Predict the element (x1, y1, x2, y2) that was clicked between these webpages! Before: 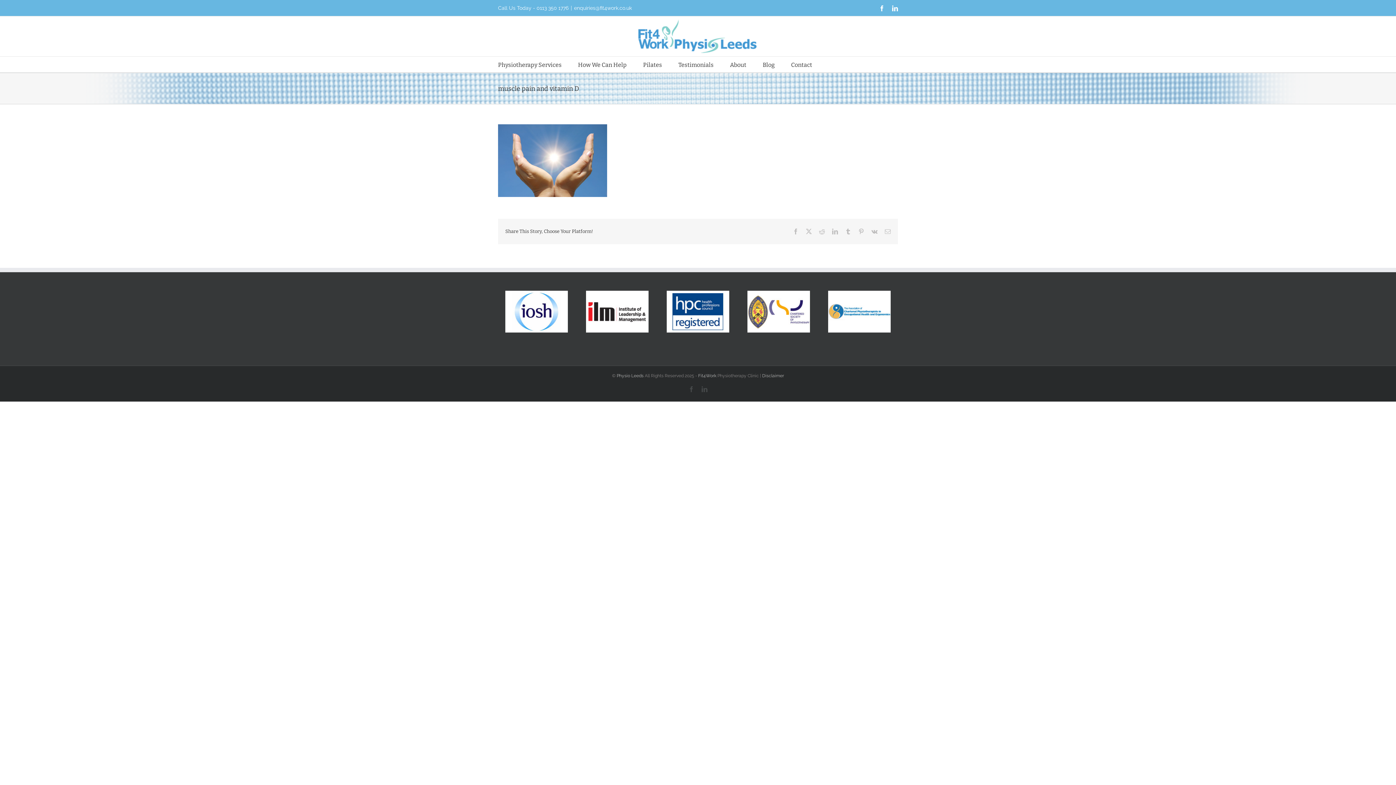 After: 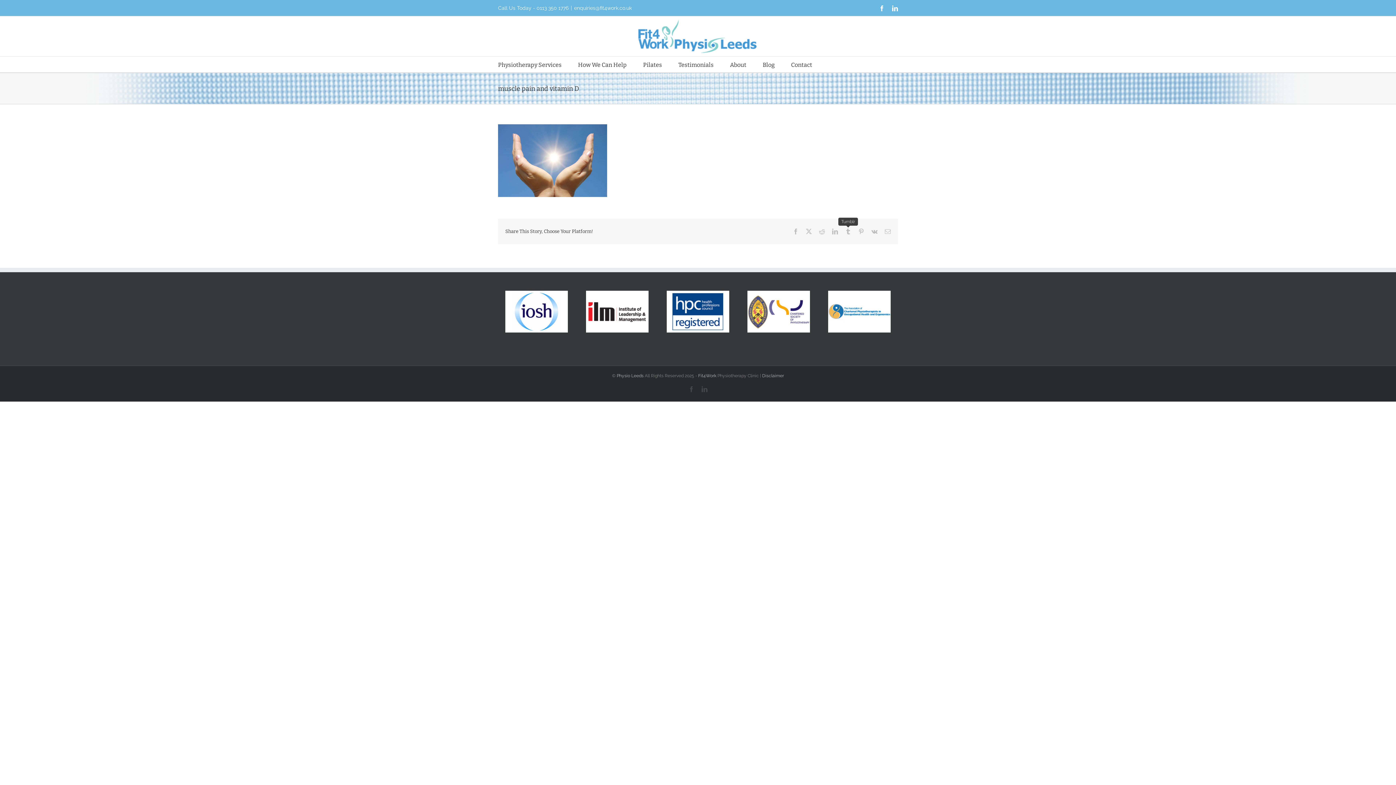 Action: label: Tumblr bbox: (845, 228, 851, 234)